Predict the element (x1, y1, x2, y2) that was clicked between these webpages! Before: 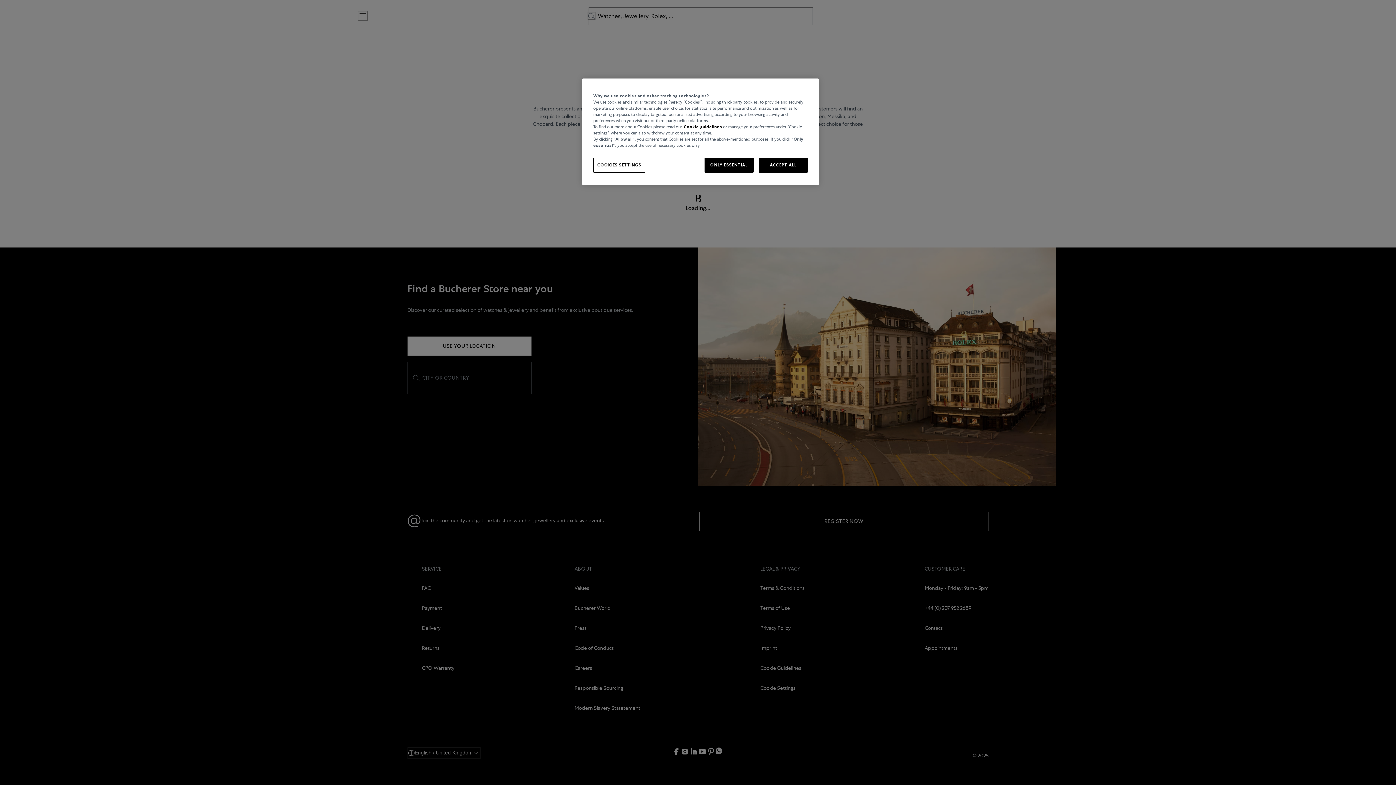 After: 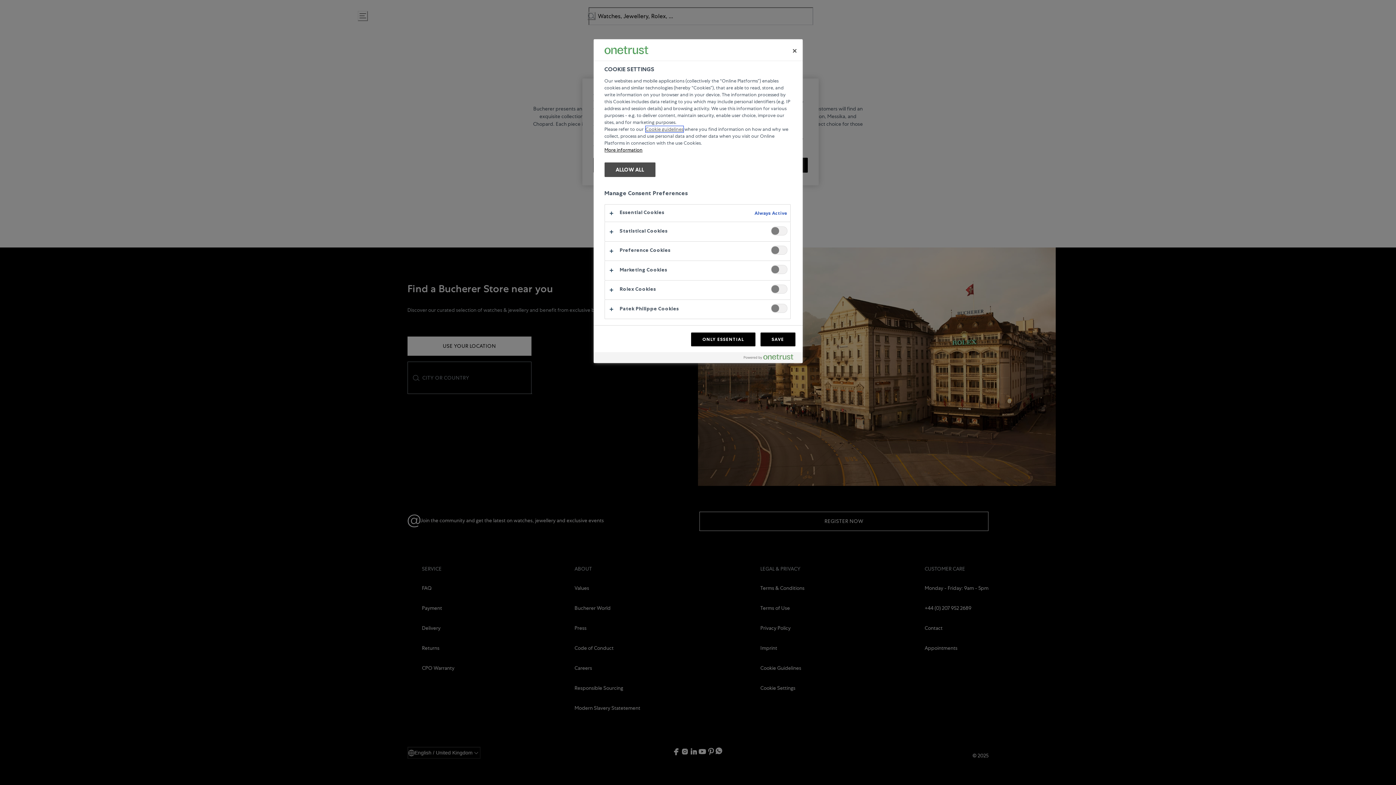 Action: label: COOKIES SETTINGS bbox: (593, 157, 645, 172)